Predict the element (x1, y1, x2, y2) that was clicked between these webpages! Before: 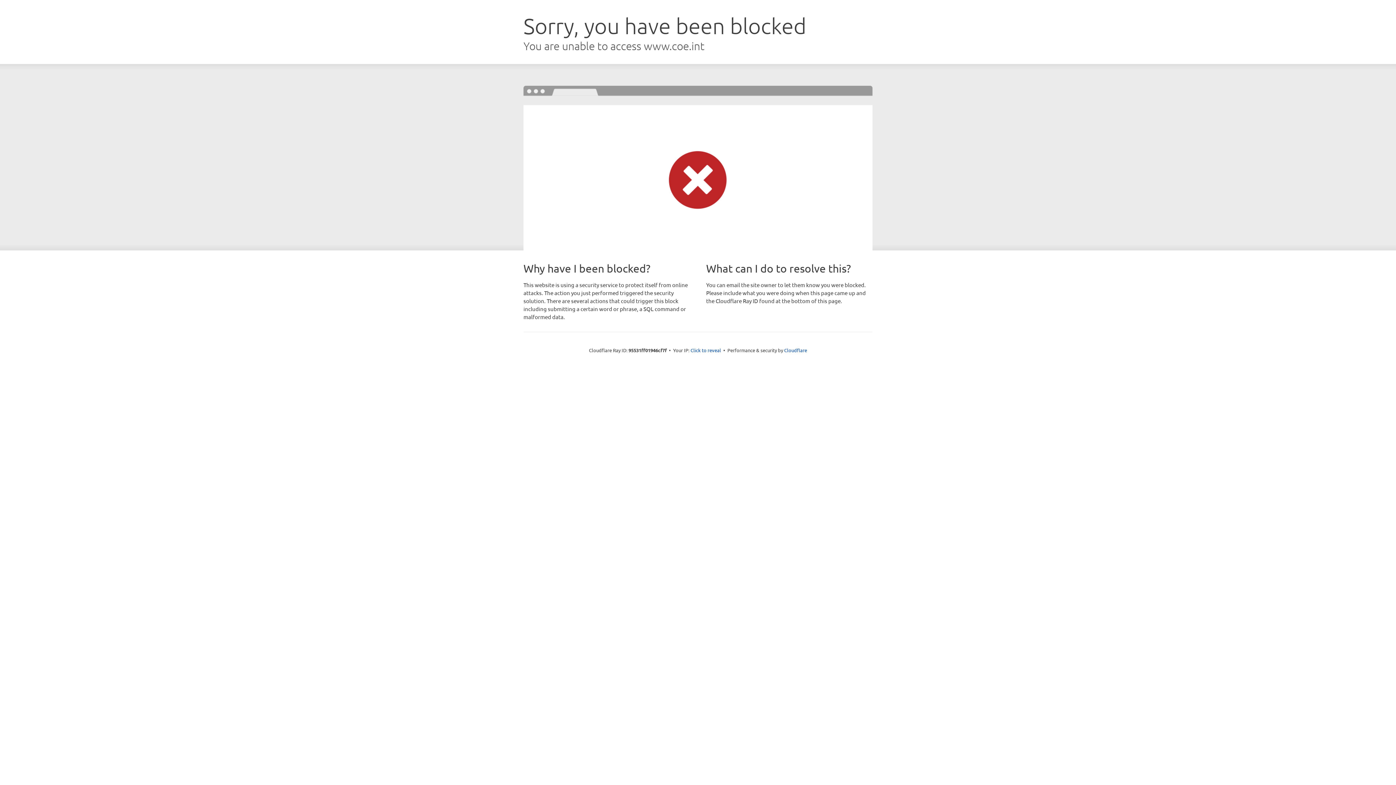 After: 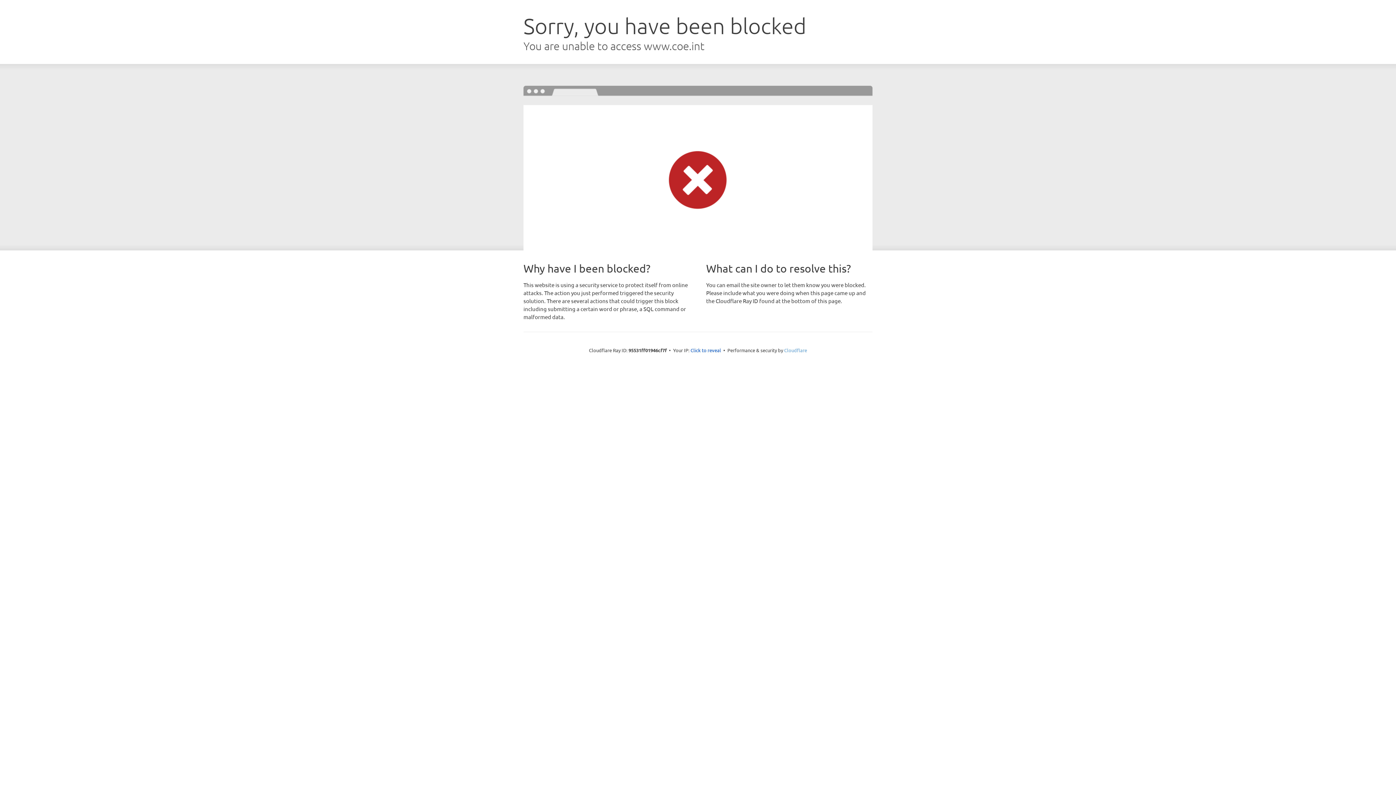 Action: bbox: (784, 347, 807, 353) label: Cloudflare